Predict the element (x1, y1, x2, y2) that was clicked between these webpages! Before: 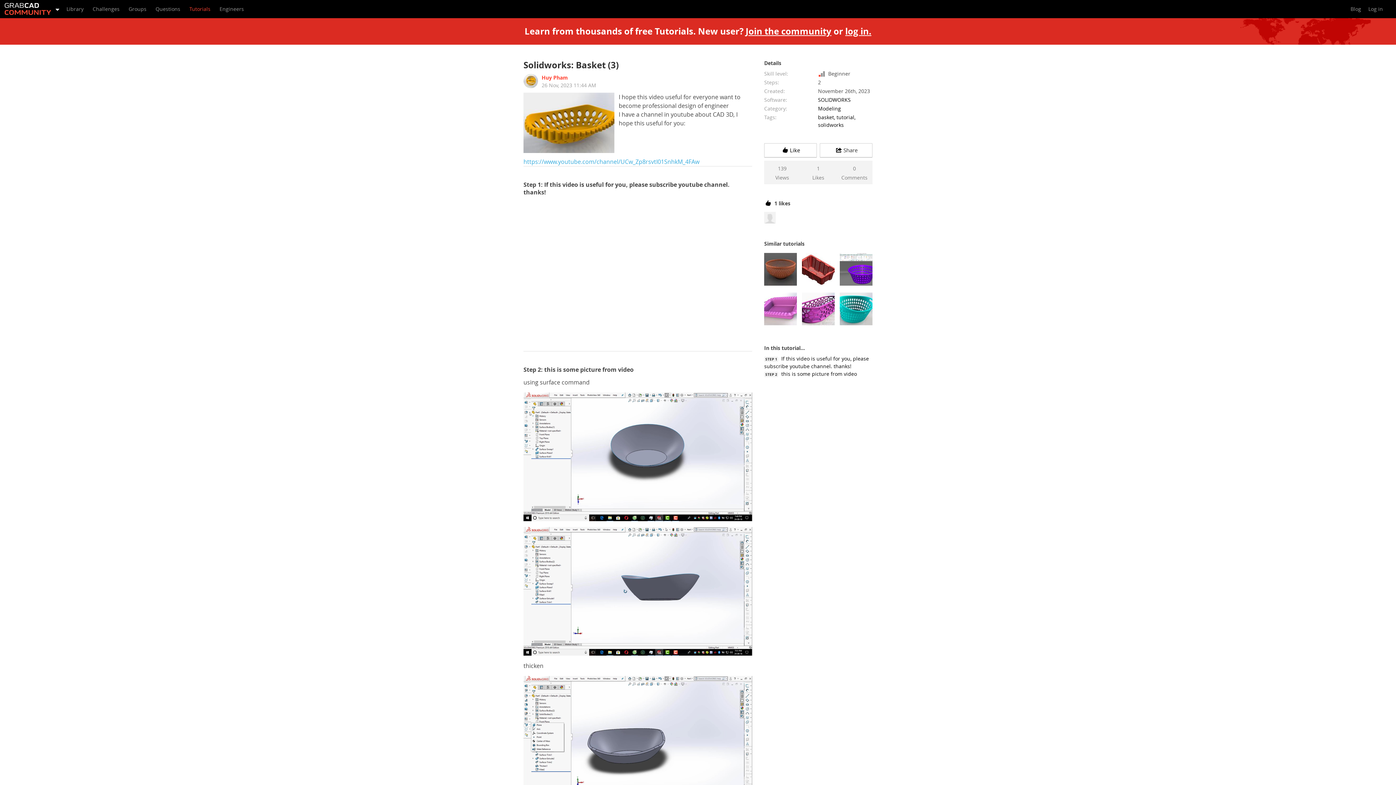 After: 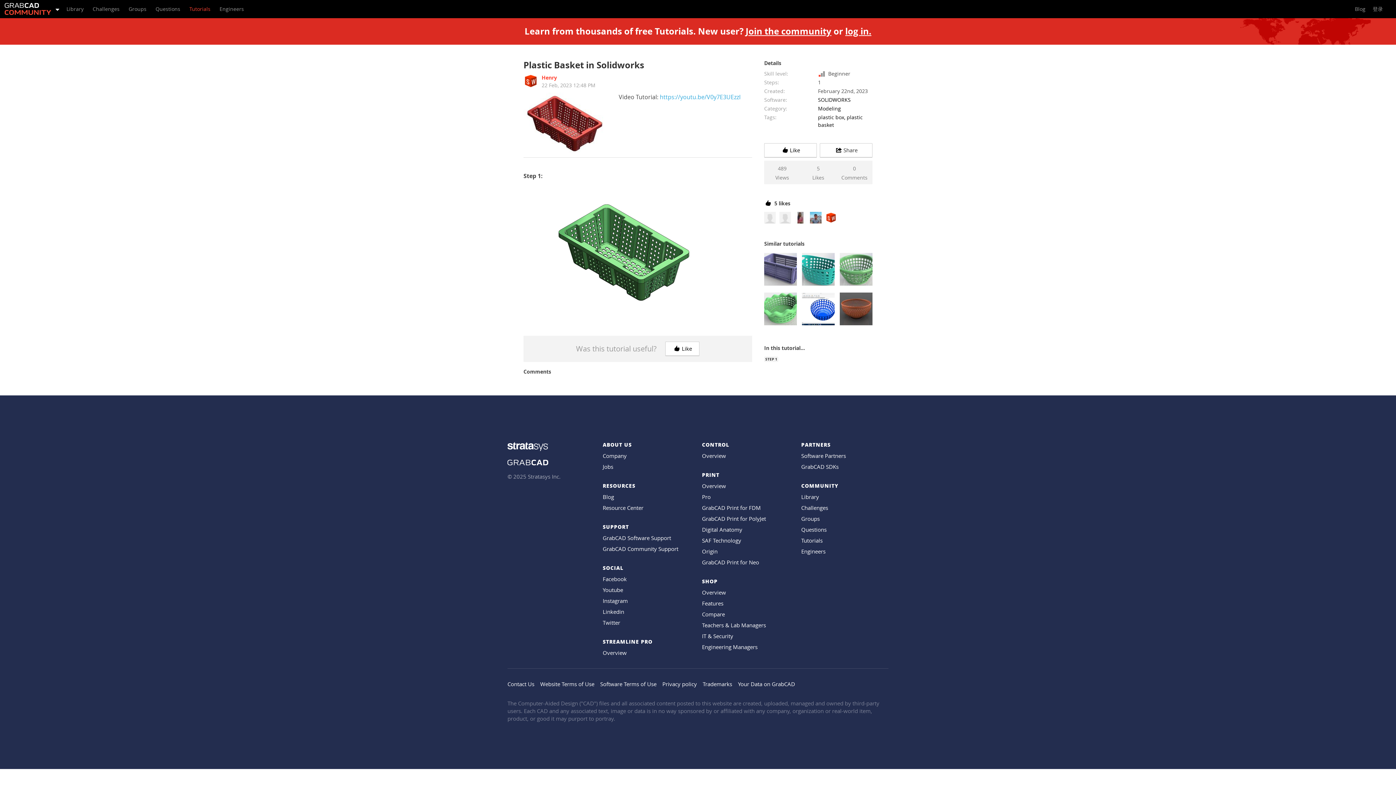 Action: bbox: (802, 253, 834, 287)